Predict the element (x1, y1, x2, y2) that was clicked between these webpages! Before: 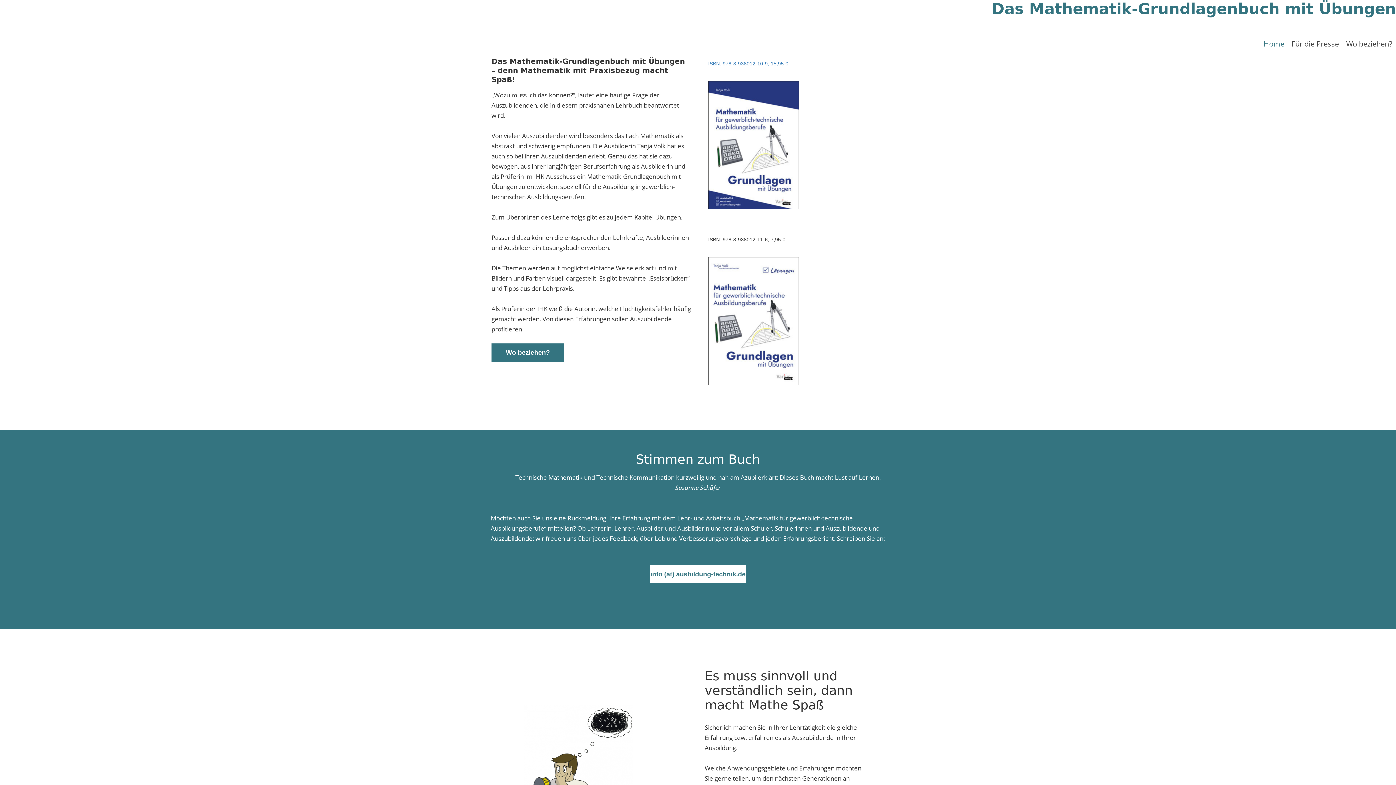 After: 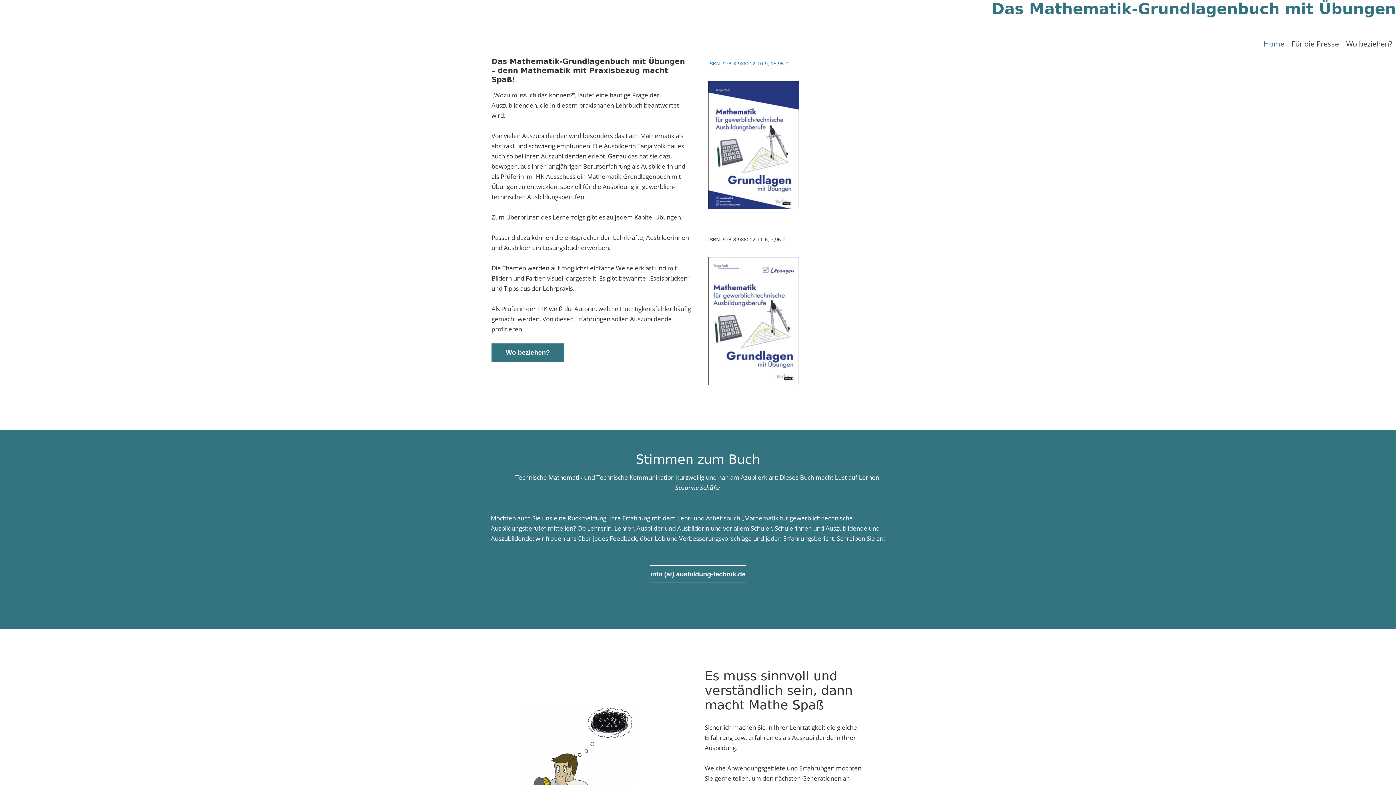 Action: bbox: (649, 565, 746, 583) label: info (at) ausbildung-technik.de